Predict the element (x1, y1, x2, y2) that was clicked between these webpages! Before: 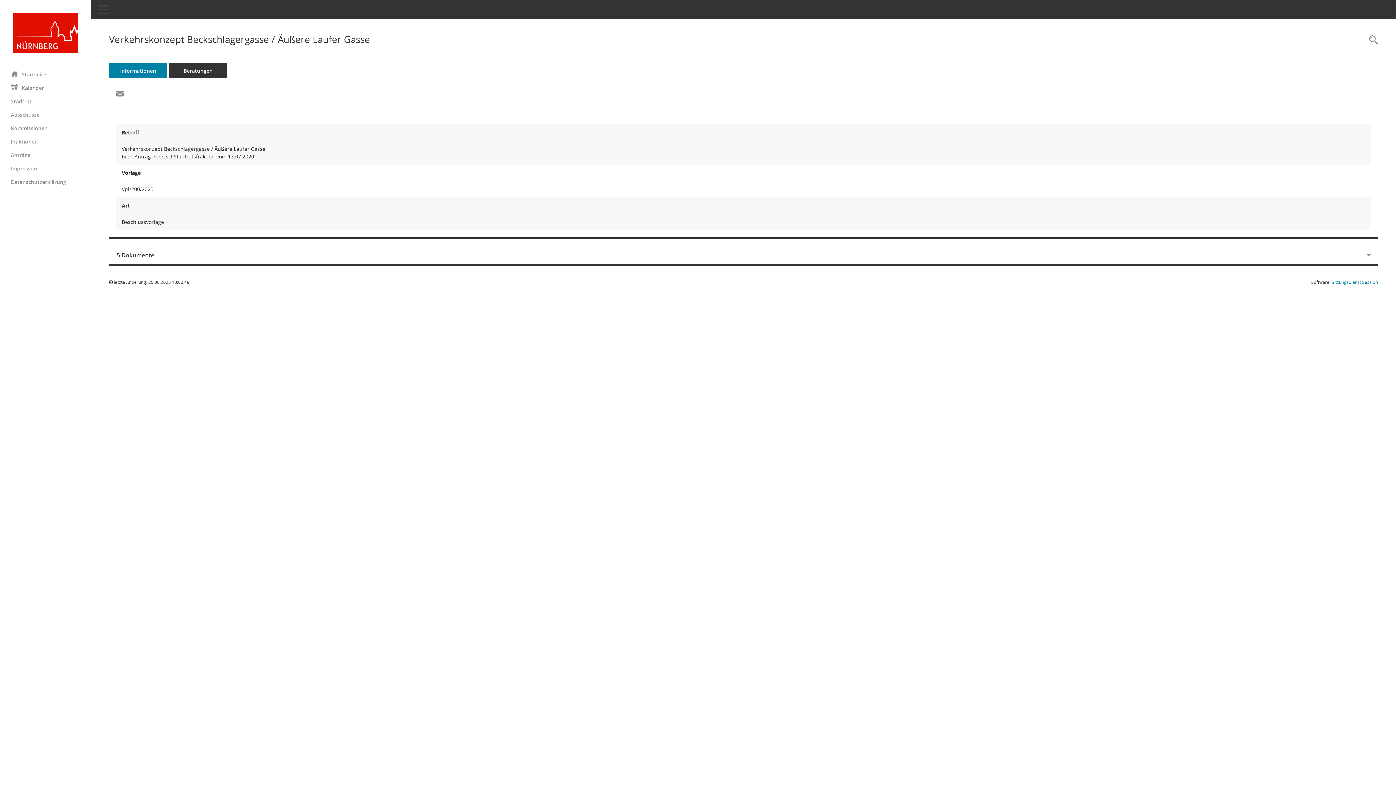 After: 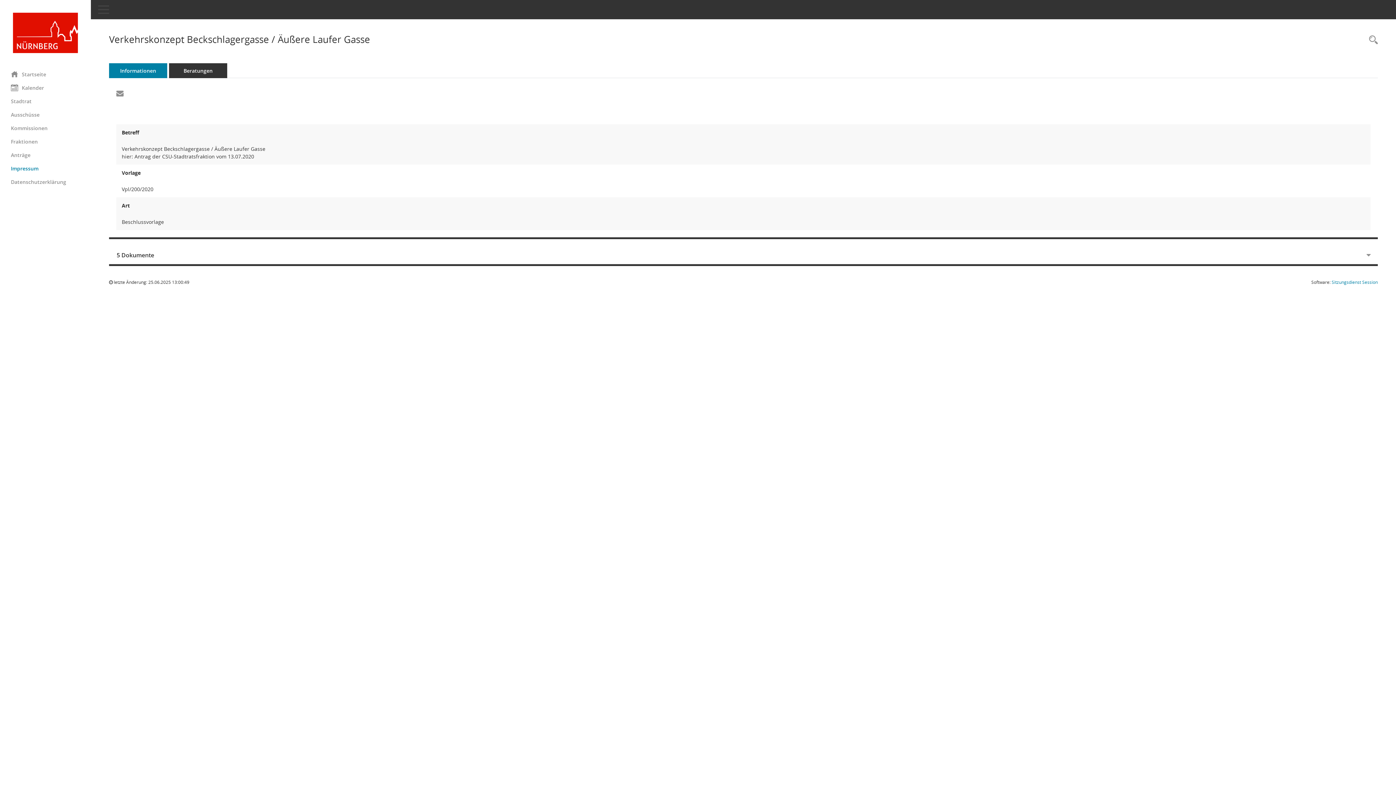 Action: bbox: (0, 161, 90, 175) label: Externer Link: Impressum